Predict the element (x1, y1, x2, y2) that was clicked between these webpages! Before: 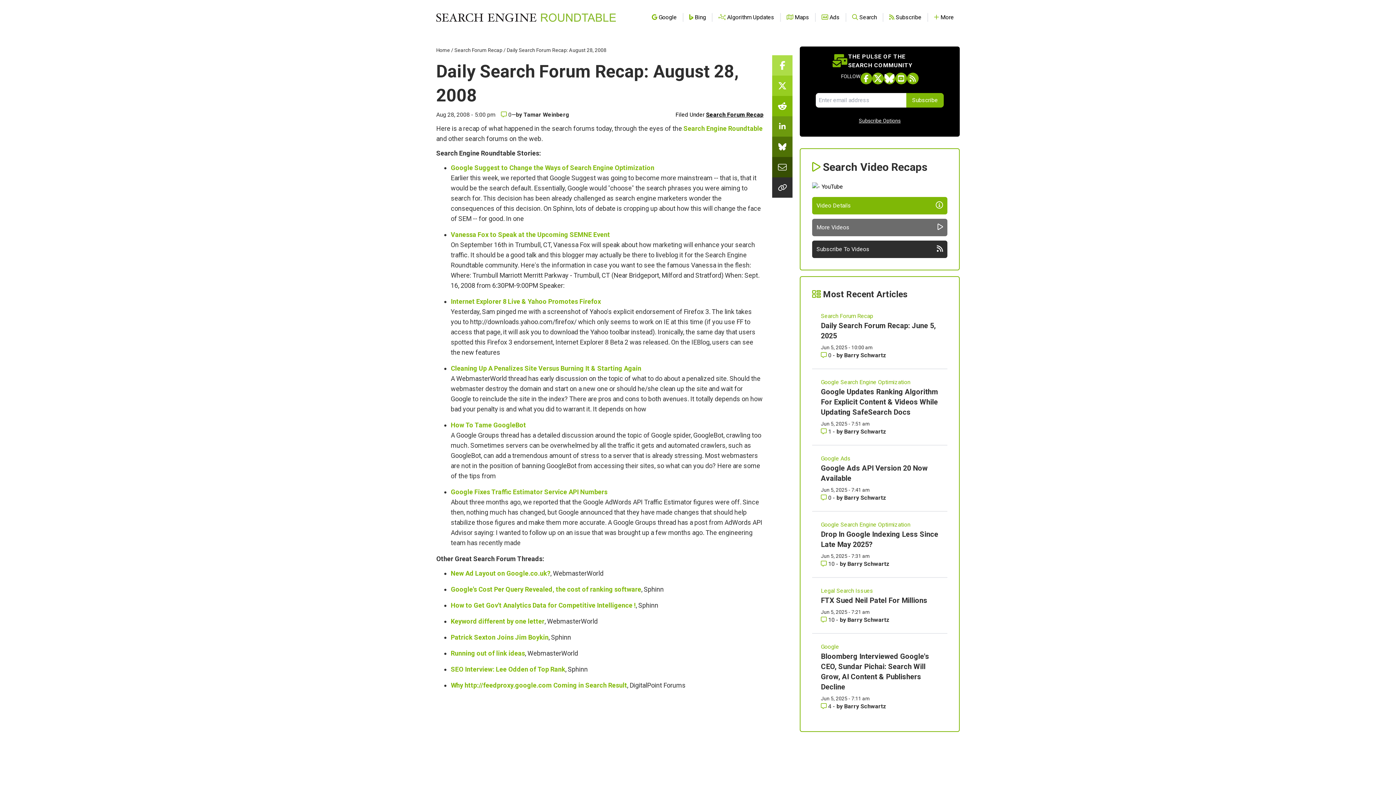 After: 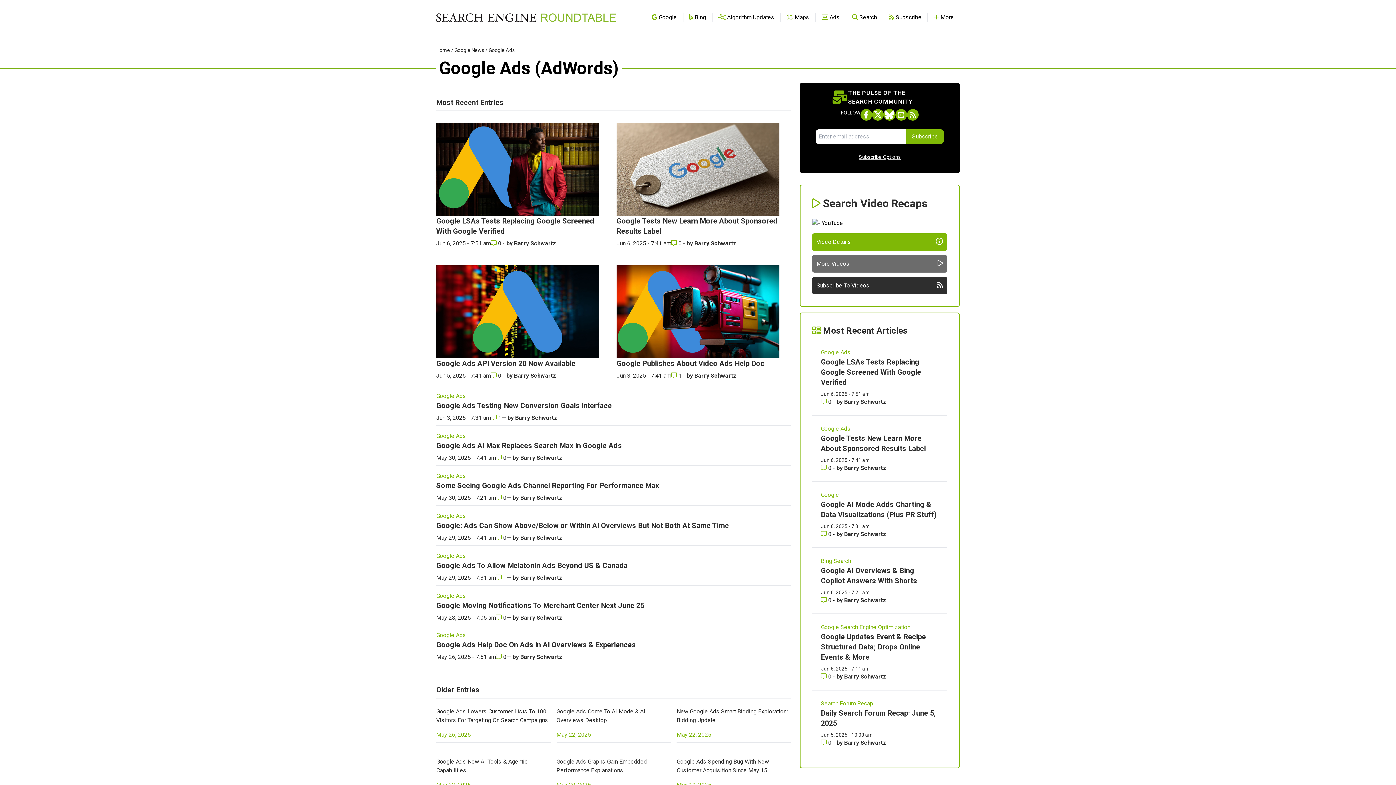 Action: label: Read more of the topic  Google Ads bbox: (821, 454, 938, 463)